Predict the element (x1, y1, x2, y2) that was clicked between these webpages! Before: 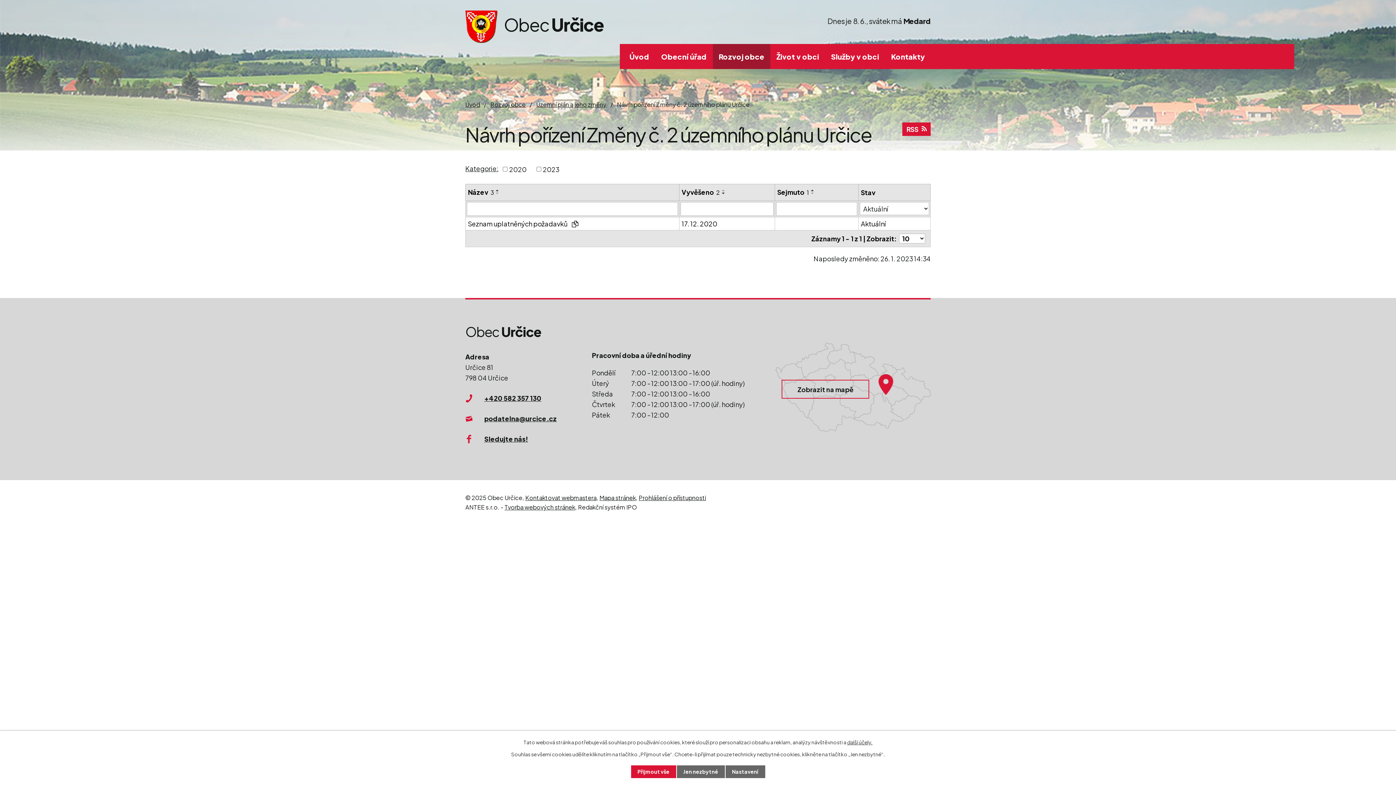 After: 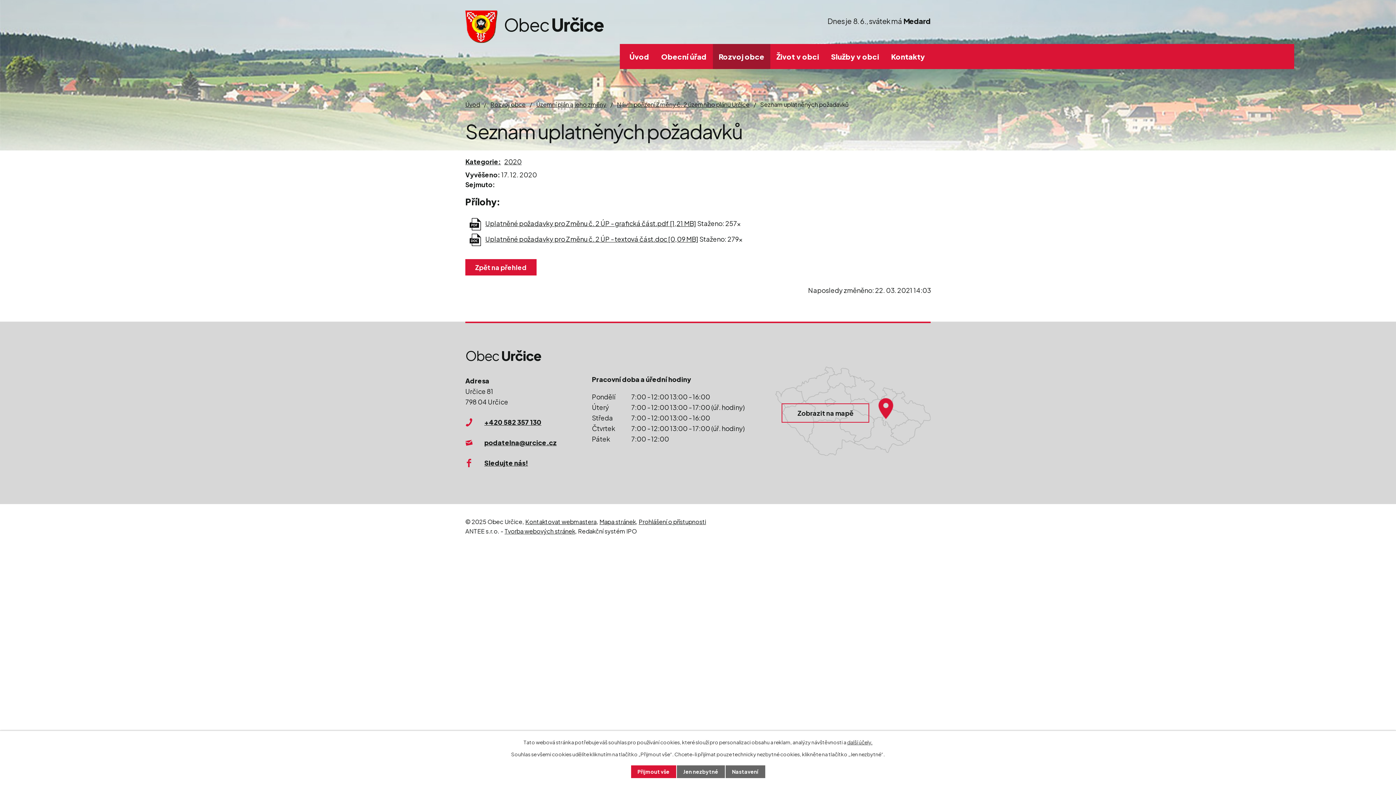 Action: label: Aktuální bbox: (861, 218, 928, 228)